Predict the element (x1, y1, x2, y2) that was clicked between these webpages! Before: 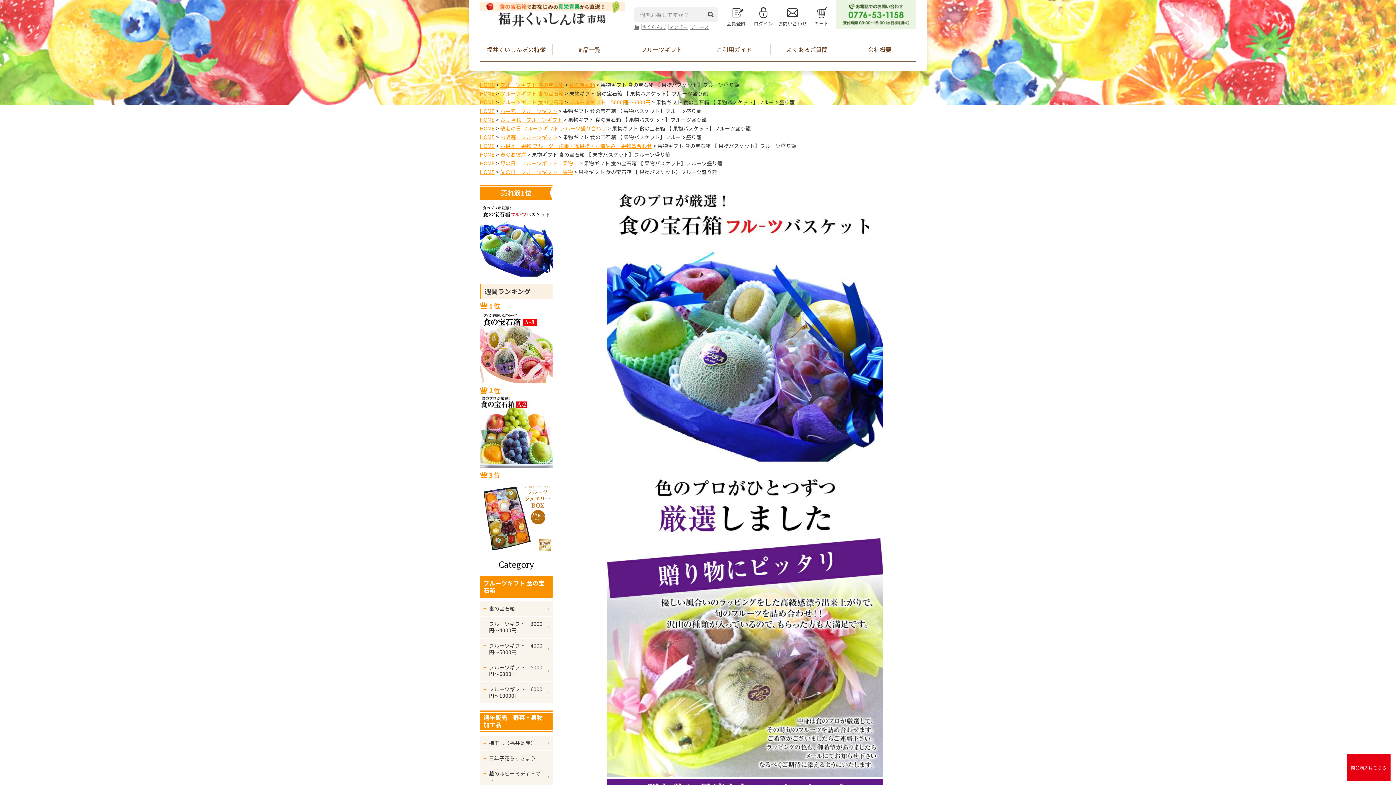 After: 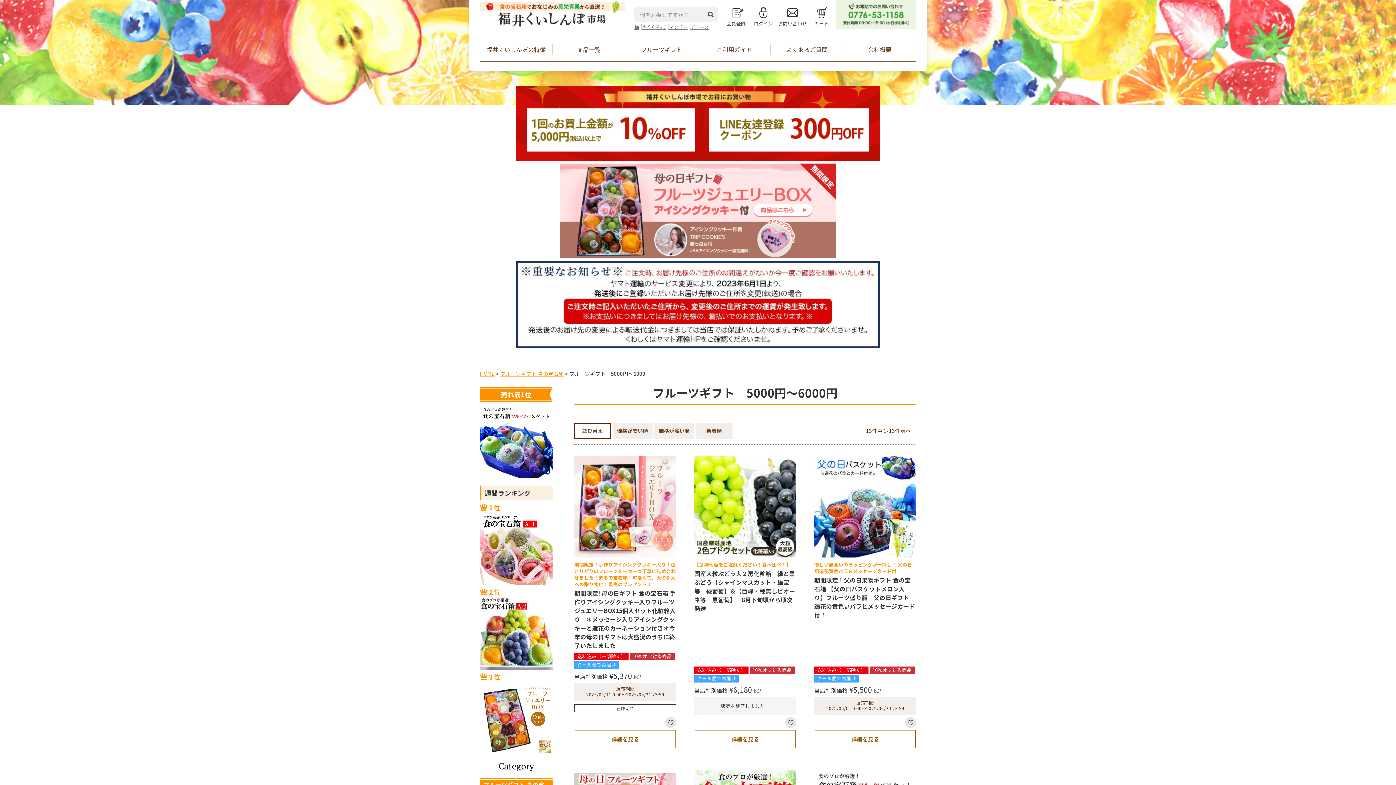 Action: bbox: (569, 98, 650, 105) label: フルーツギフト　5000円～6000円